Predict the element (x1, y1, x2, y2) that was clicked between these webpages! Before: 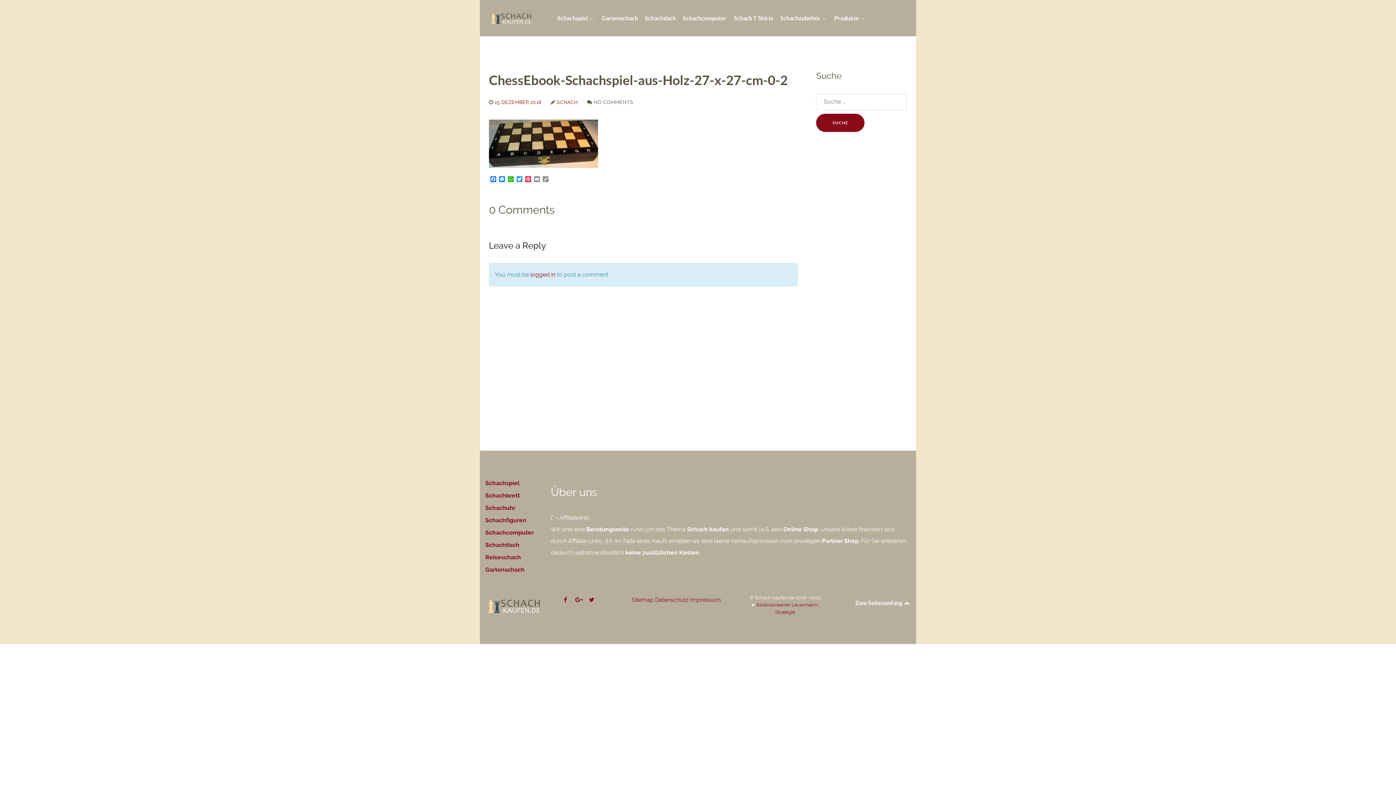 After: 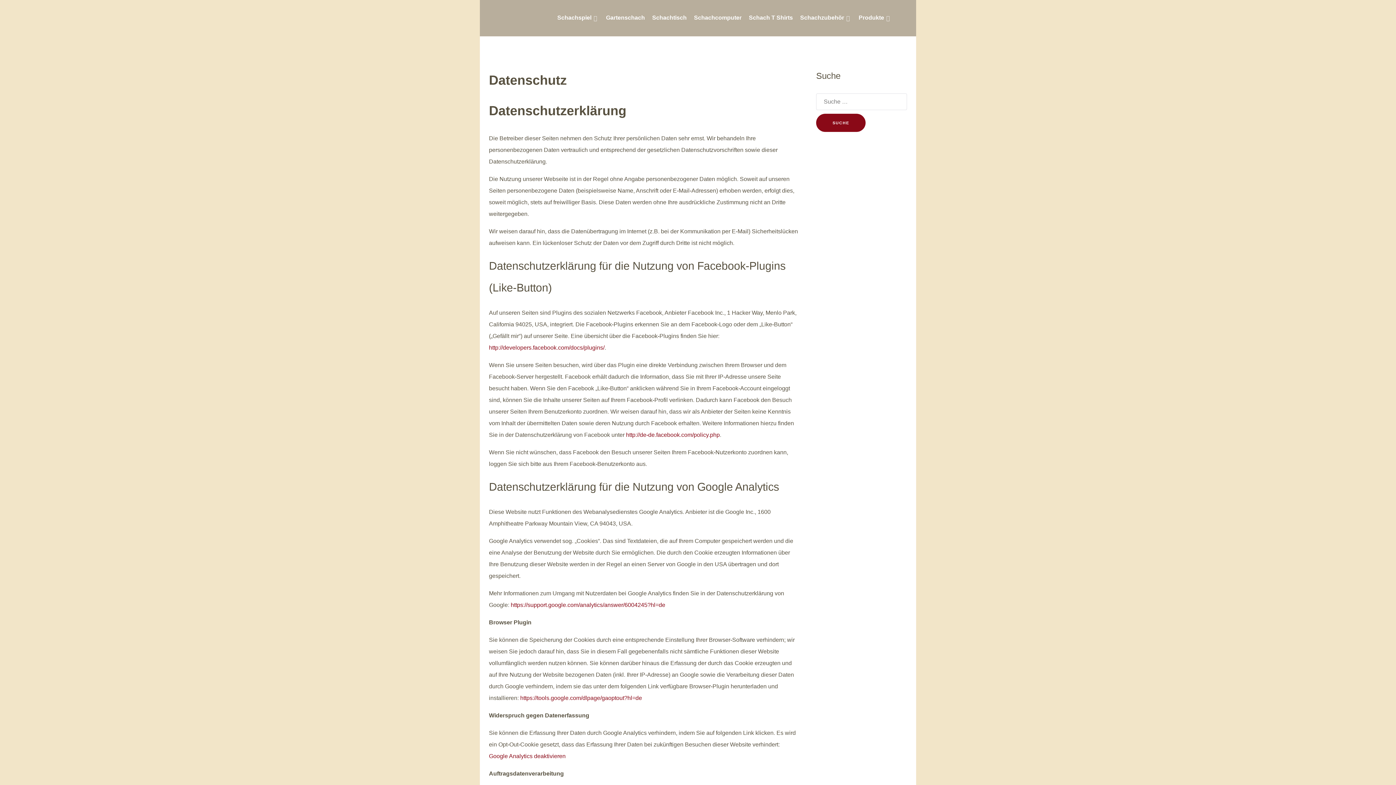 Action: bbox: (655, 596, 688, 603) label: Datenschutz